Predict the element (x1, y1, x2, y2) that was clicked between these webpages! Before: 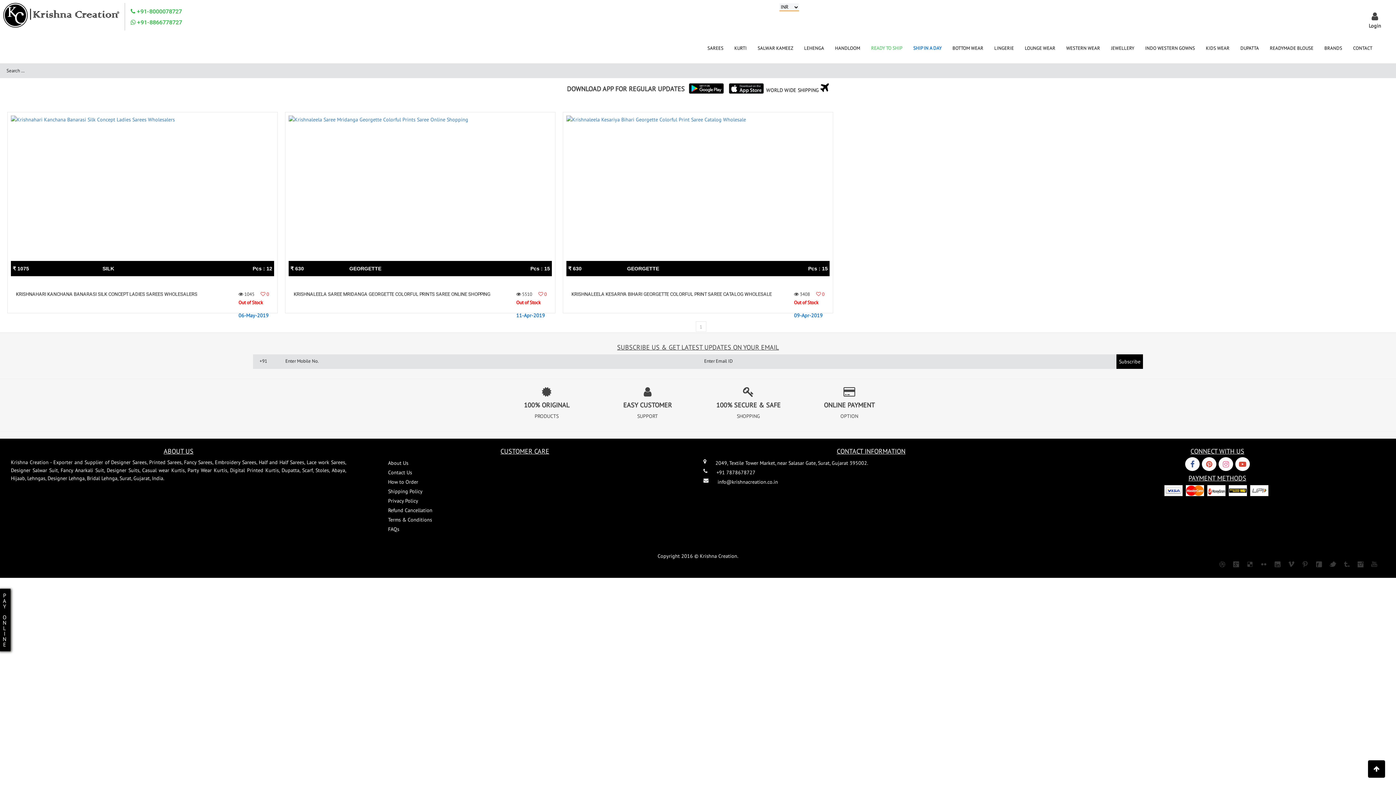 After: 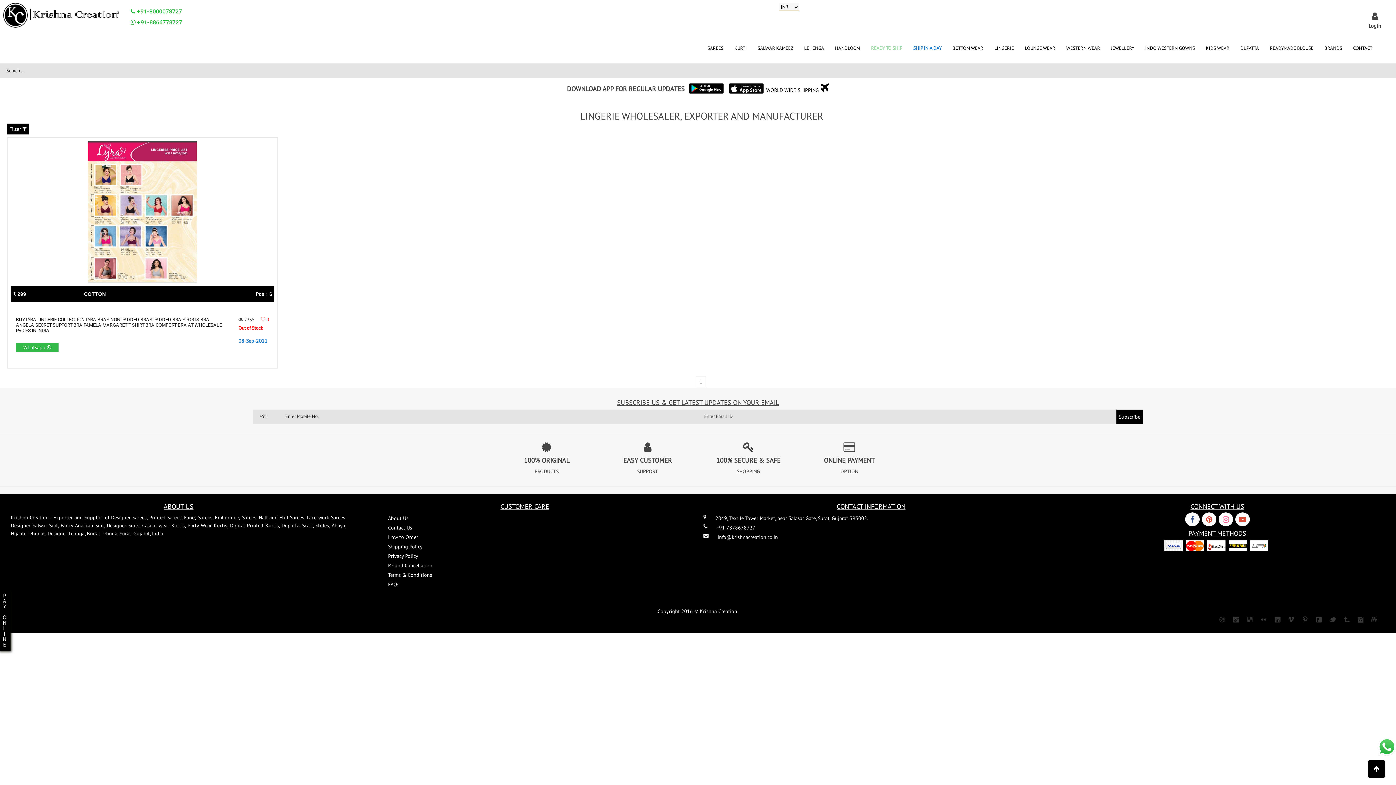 Action: bbox: (994, 40, 1014, 56) label: LINGERIE